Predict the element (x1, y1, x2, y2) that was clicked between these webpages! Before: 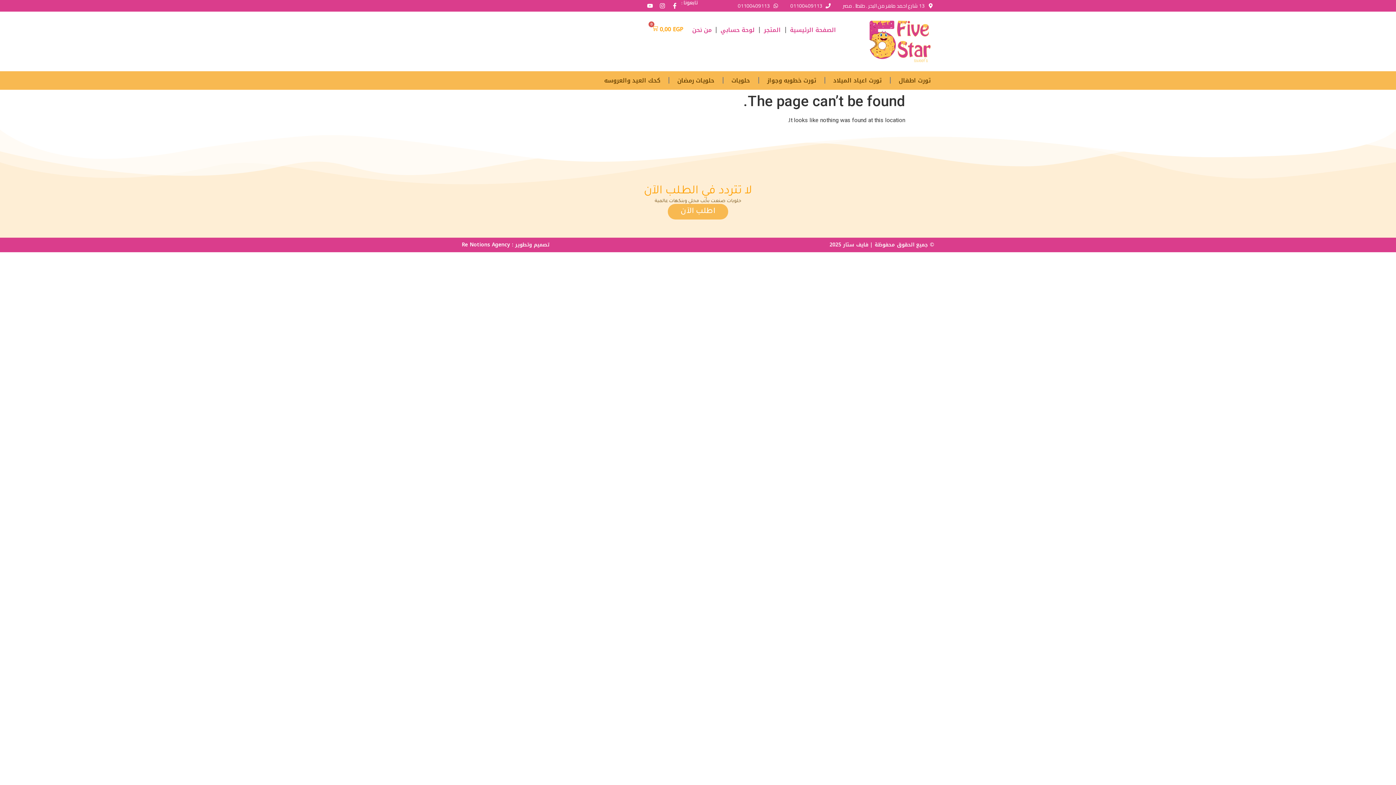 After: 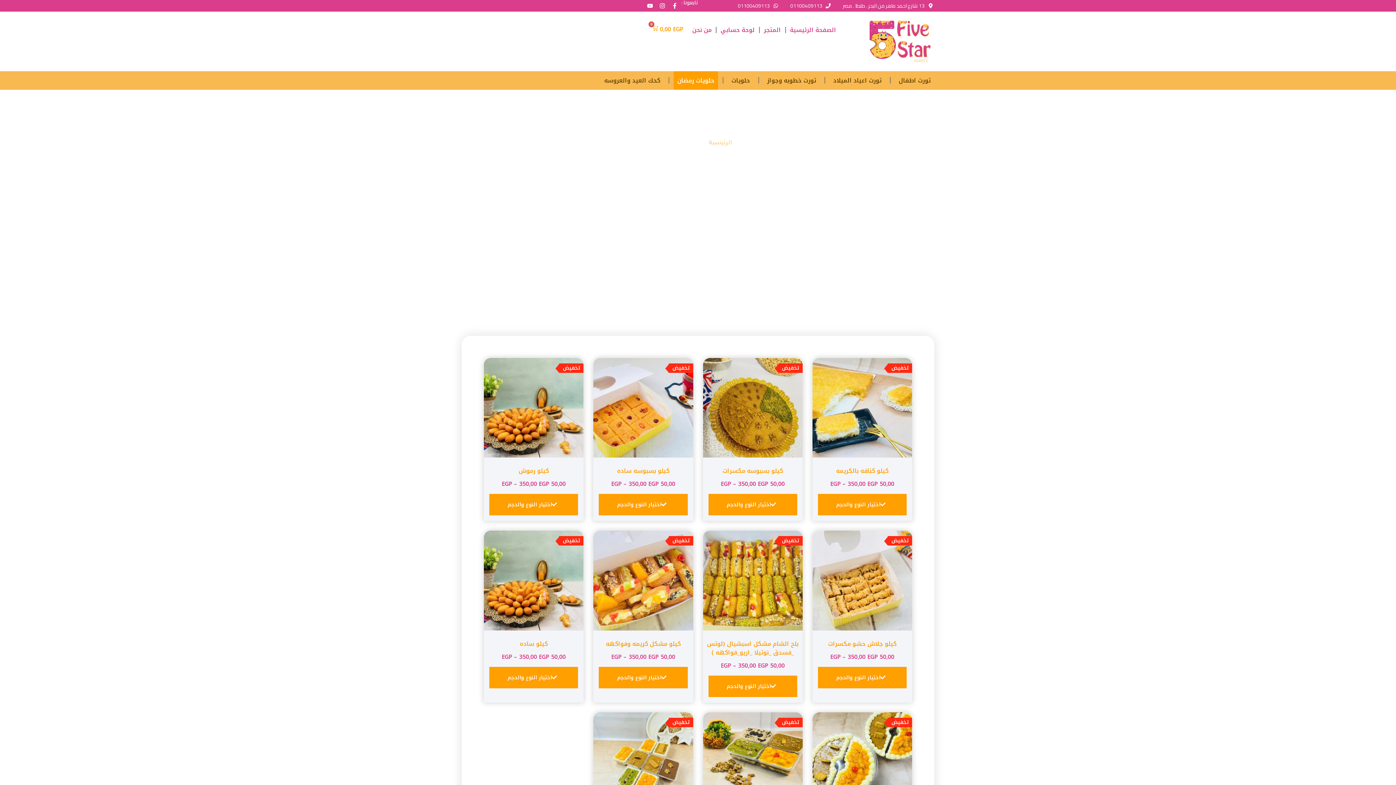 Action: bbox: (673, 71, 718, 89) label: حلويات رمضان